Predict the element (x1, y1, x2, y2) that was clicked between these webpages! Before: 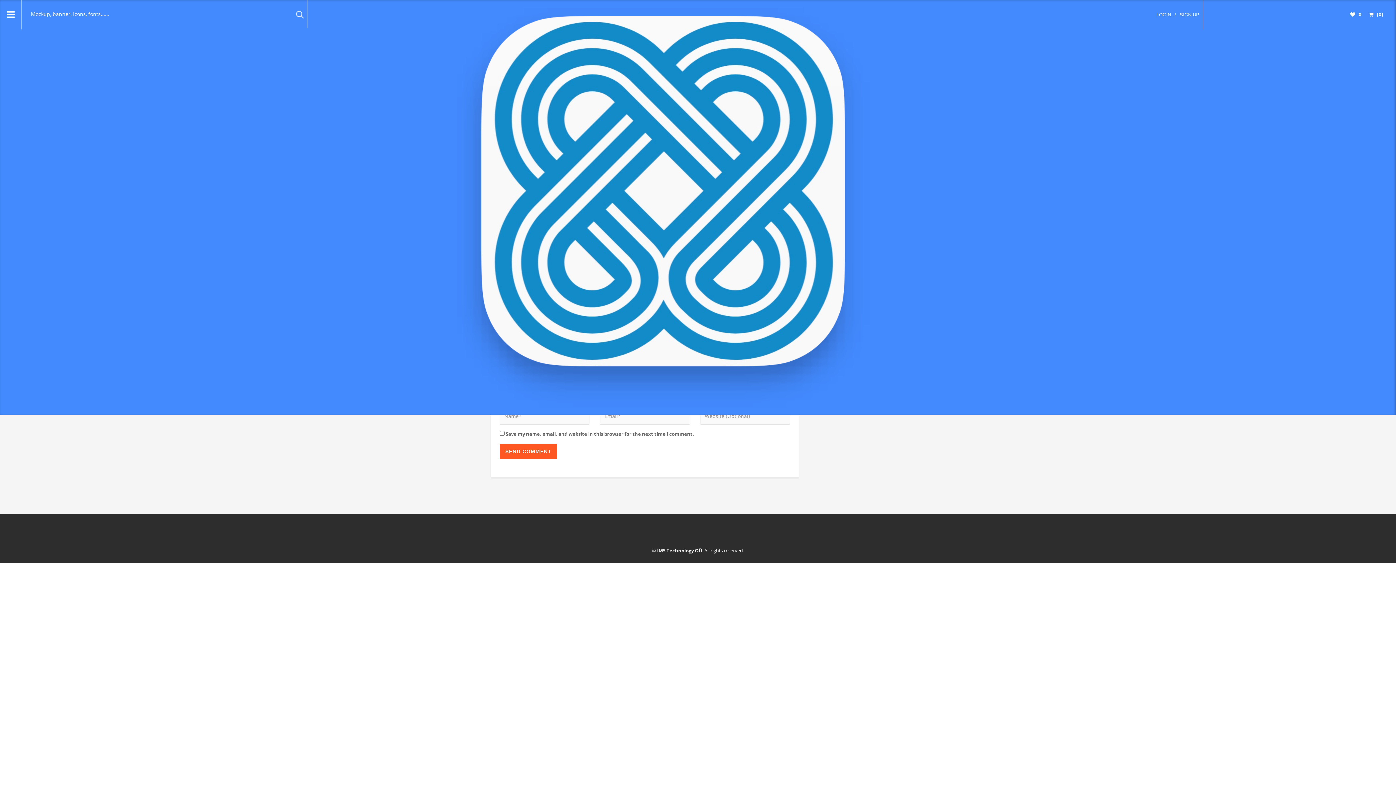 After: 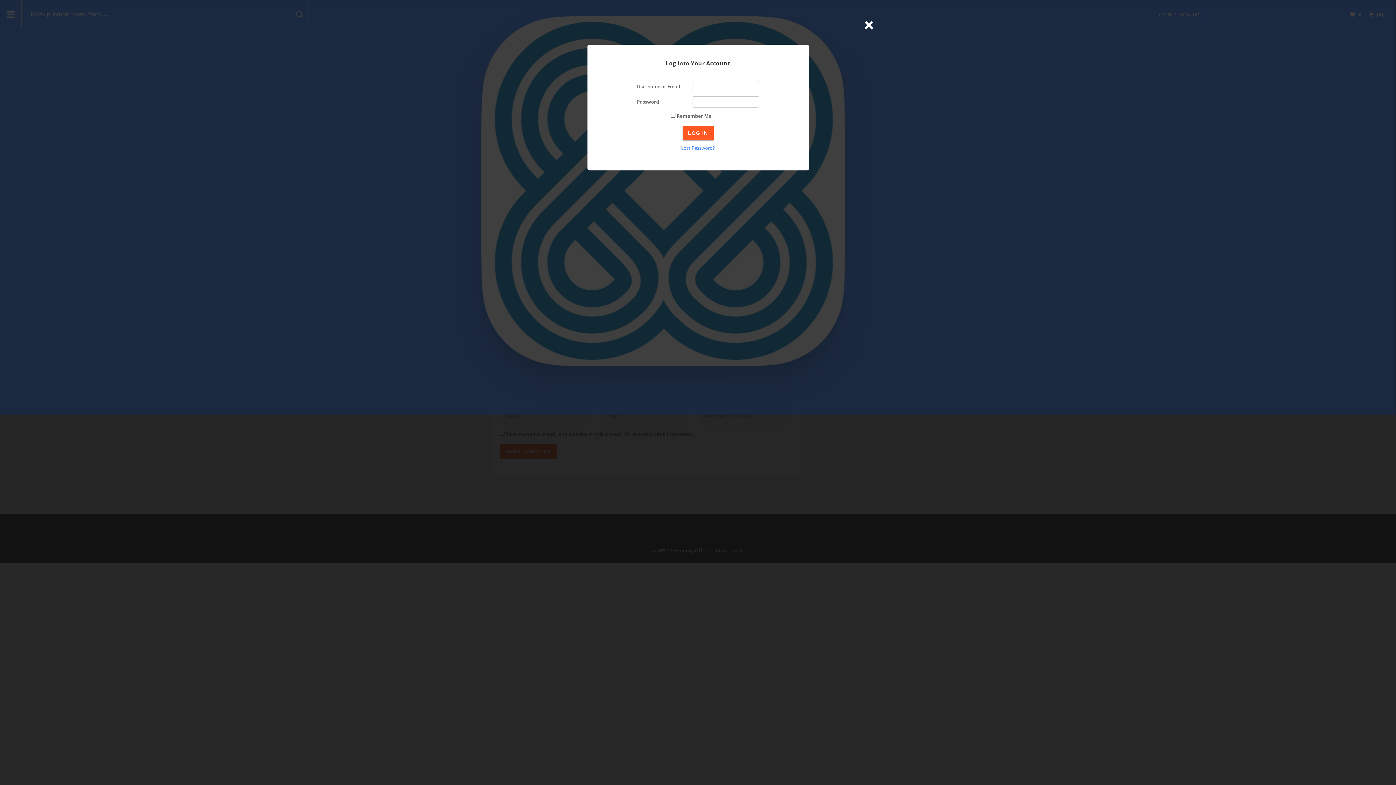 Action: bbox: (1156, 12, 1171, 17) label: LOGIN